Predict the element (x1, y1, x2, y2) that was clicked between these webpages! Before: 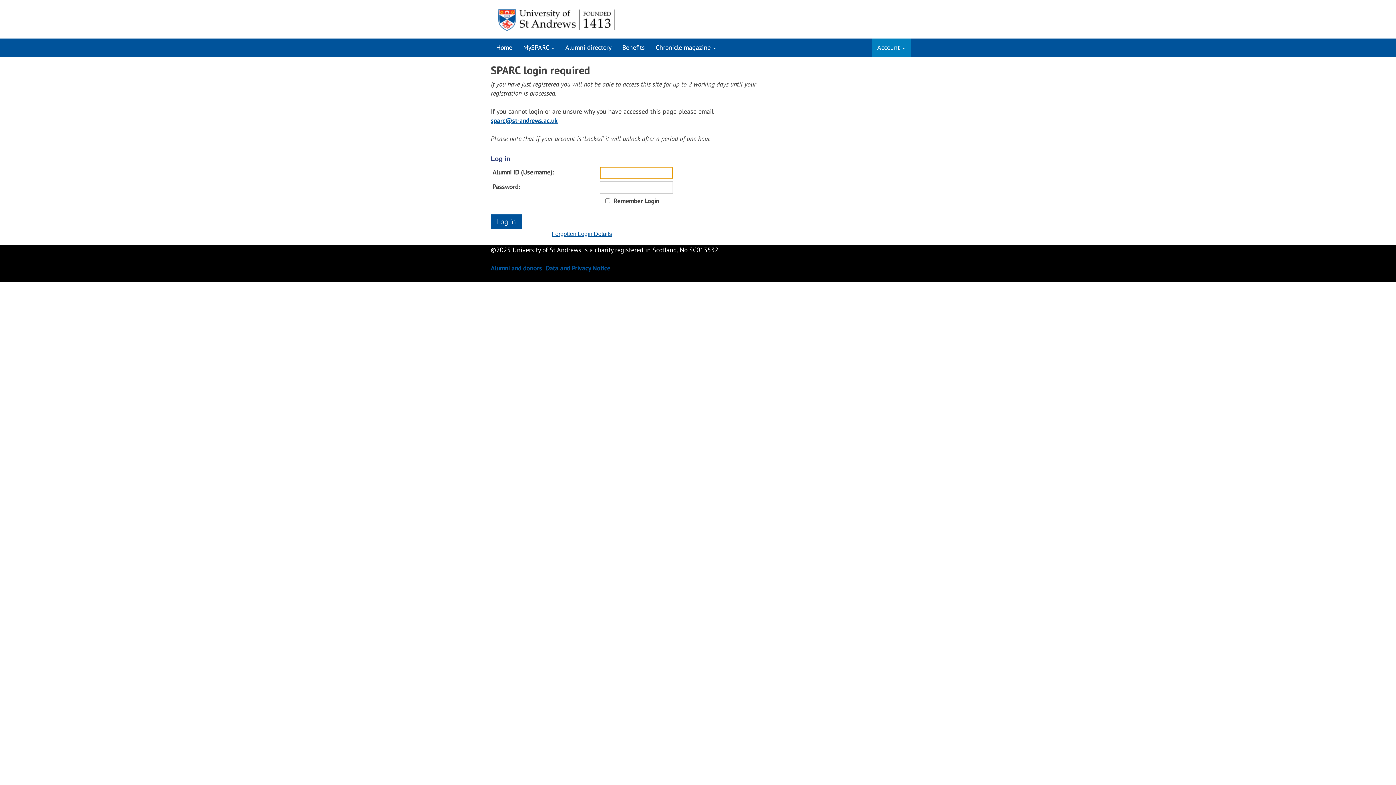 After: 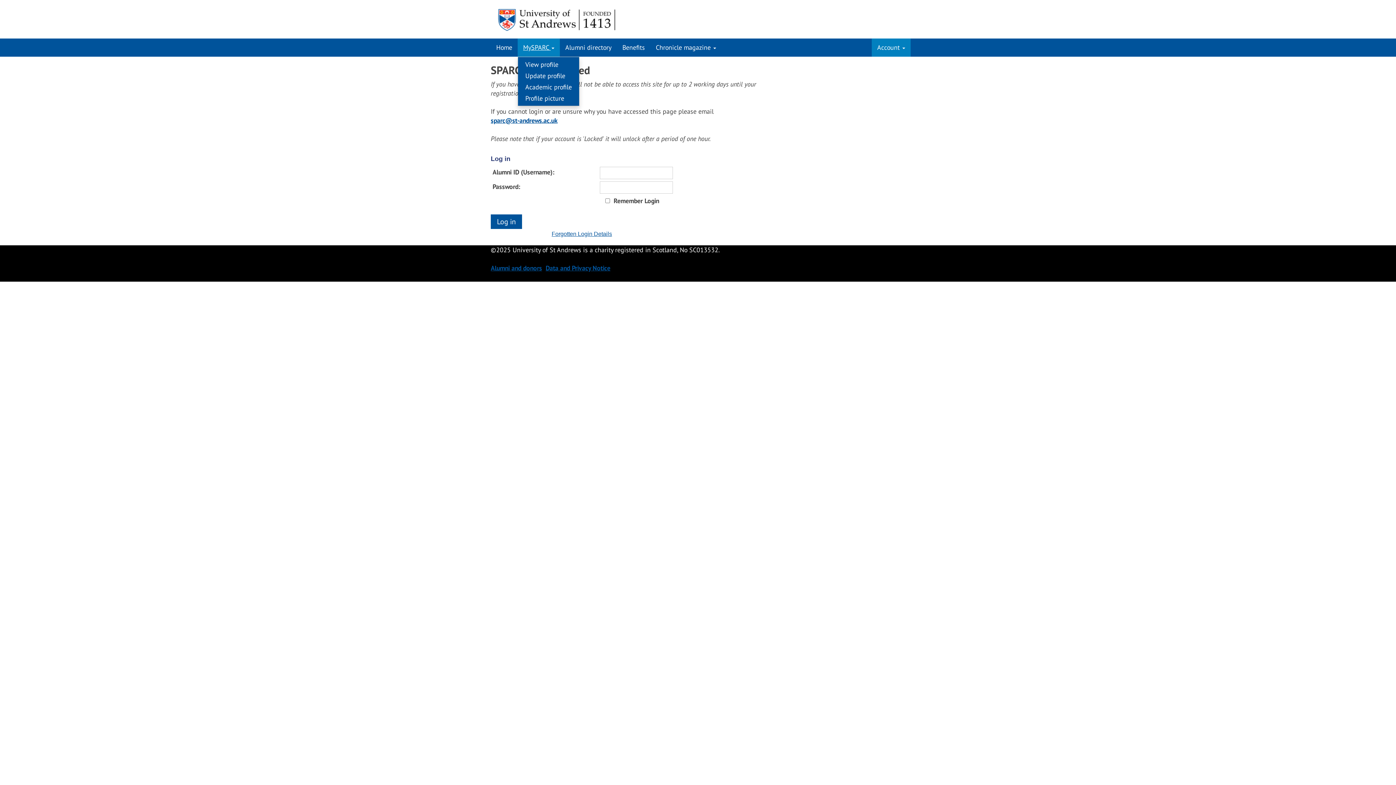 Action: bbox: (517, 38, 560, 56) label: MySPARC 